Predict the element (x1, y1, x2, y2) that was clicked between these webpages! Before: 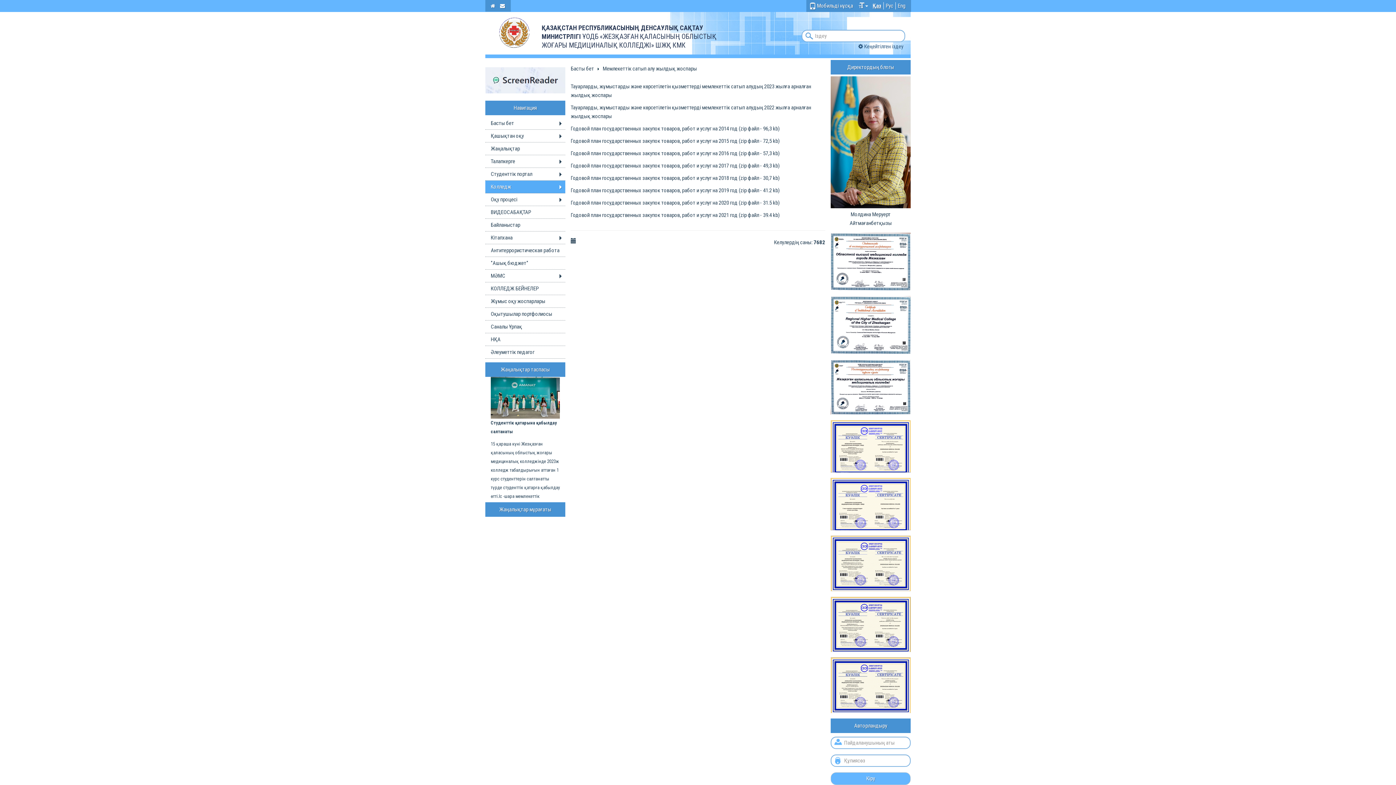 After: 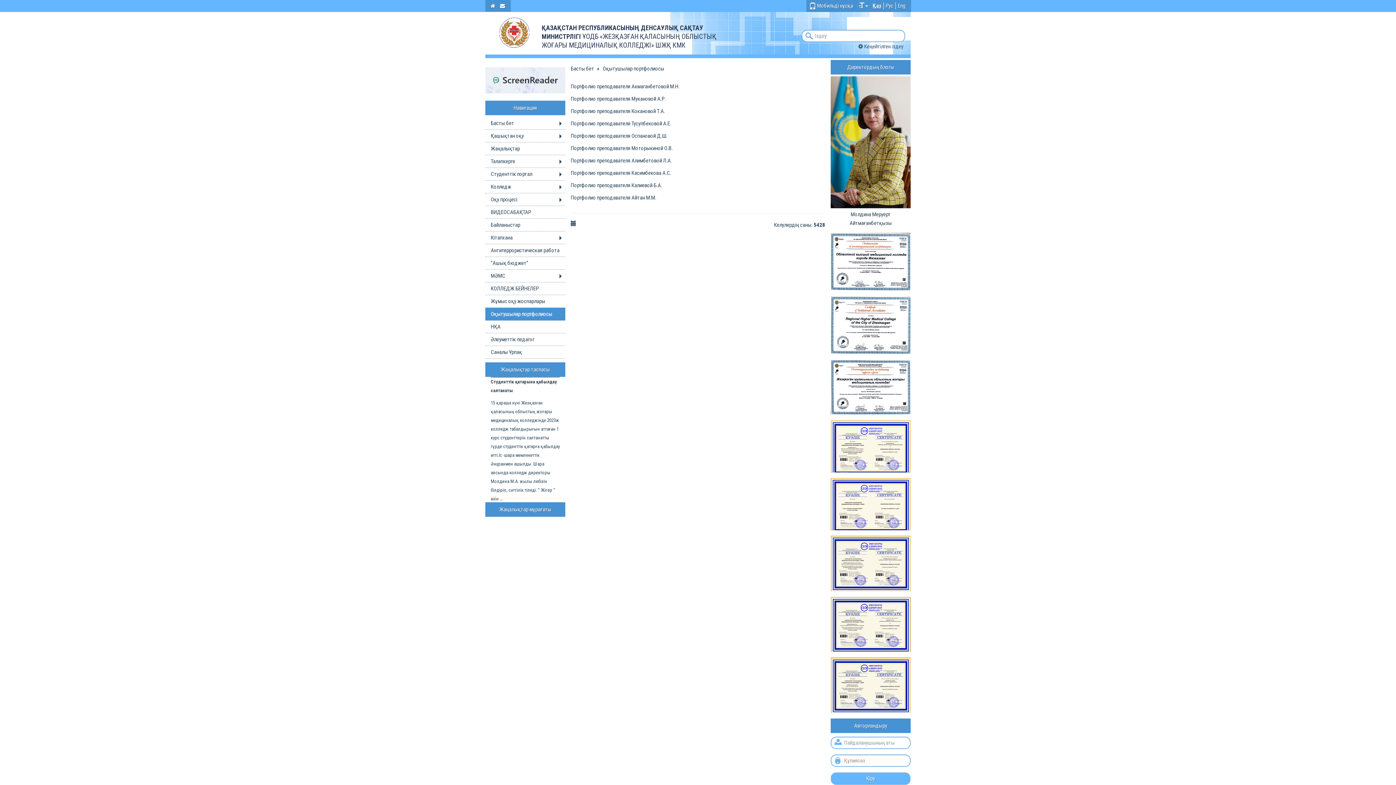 Action: label: Оқытушылар портфолиосы bbox: (485, 308, 565, 320)